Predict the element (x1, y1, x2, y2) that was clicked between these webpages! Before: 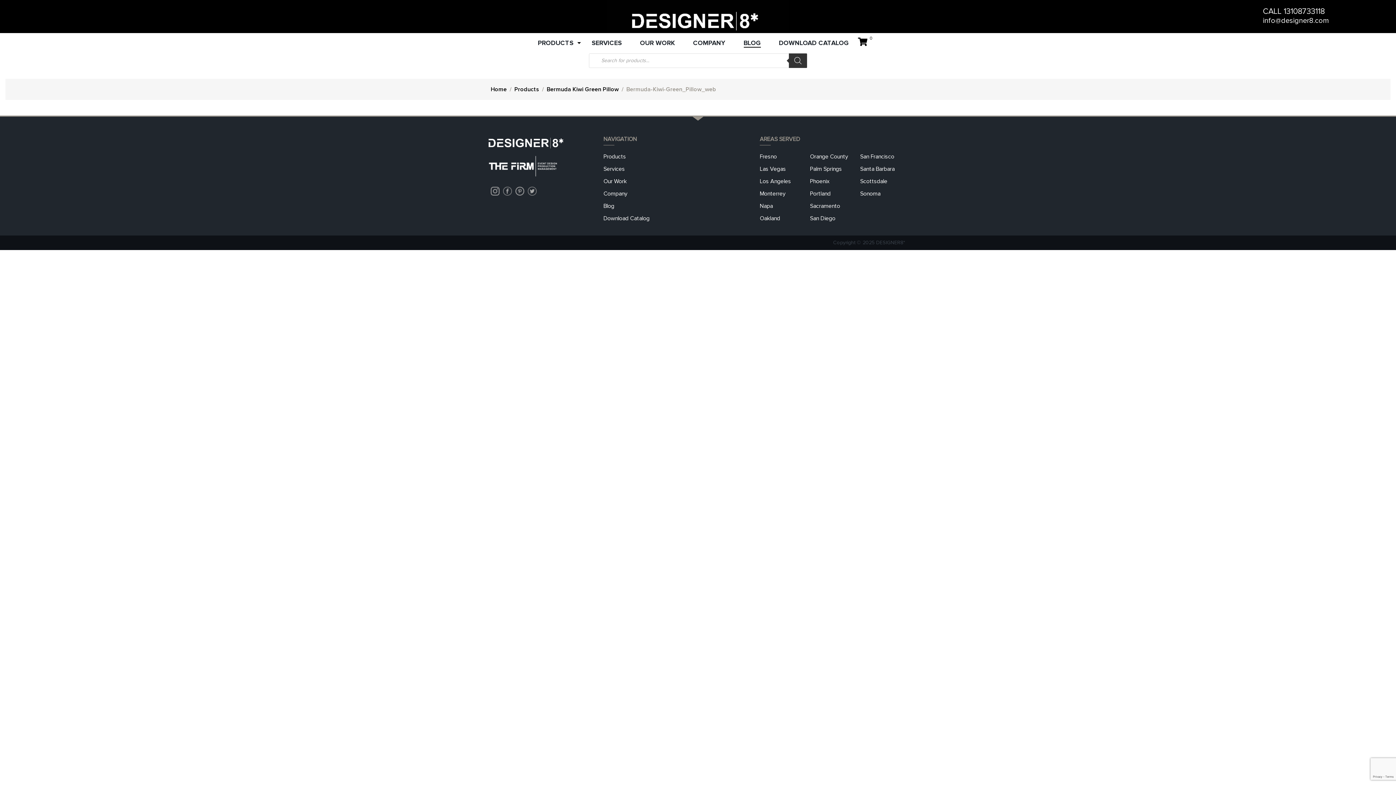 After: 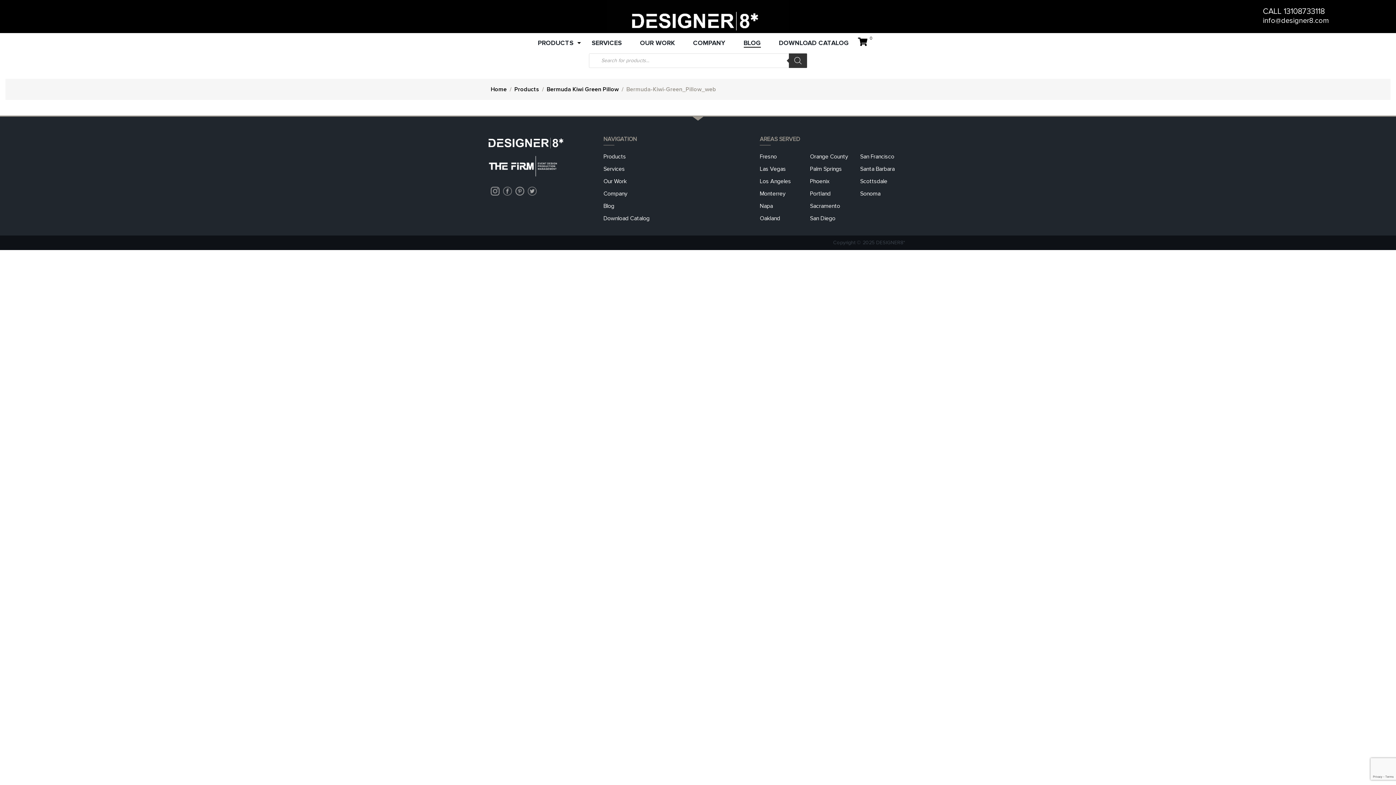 Action: label: info@designer8.com bbox: (1263, 16, 1329, 25)